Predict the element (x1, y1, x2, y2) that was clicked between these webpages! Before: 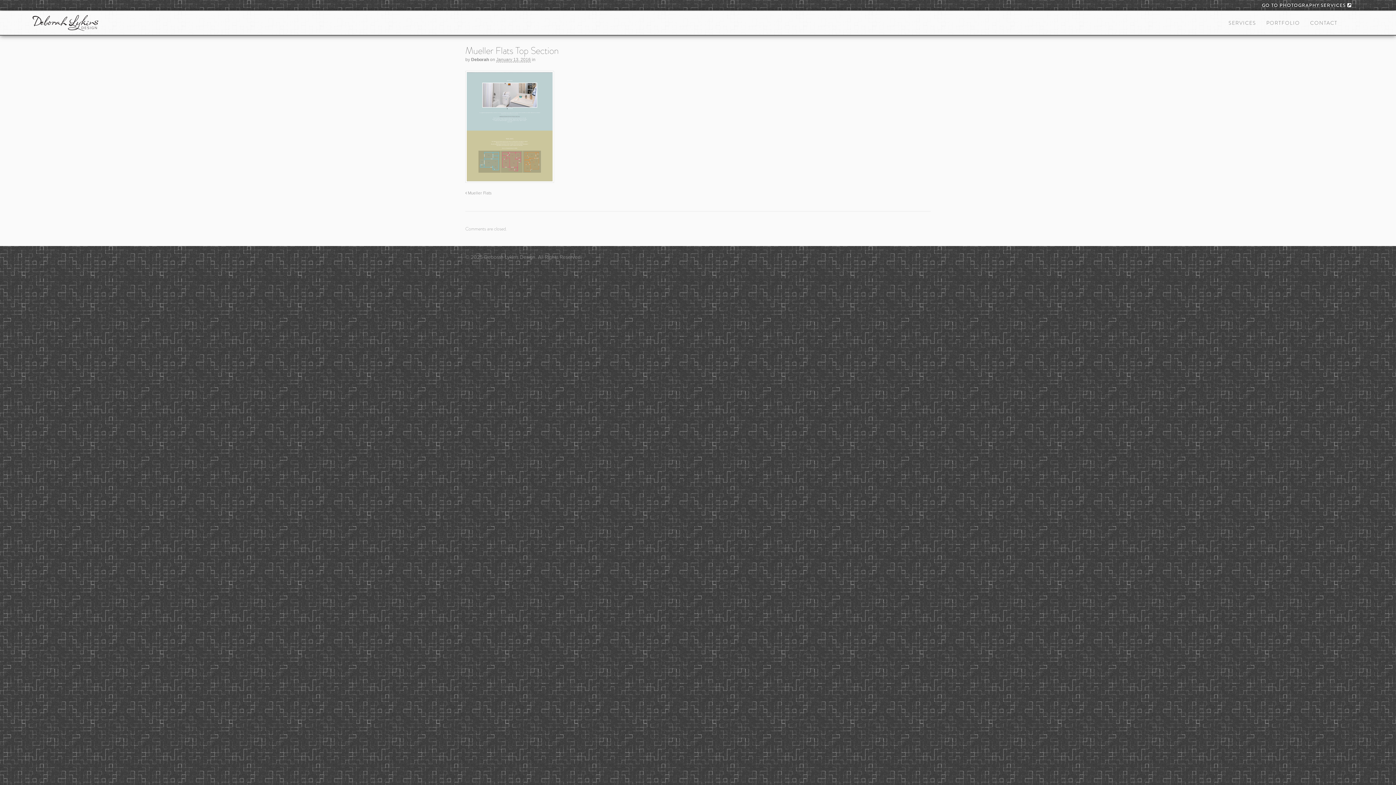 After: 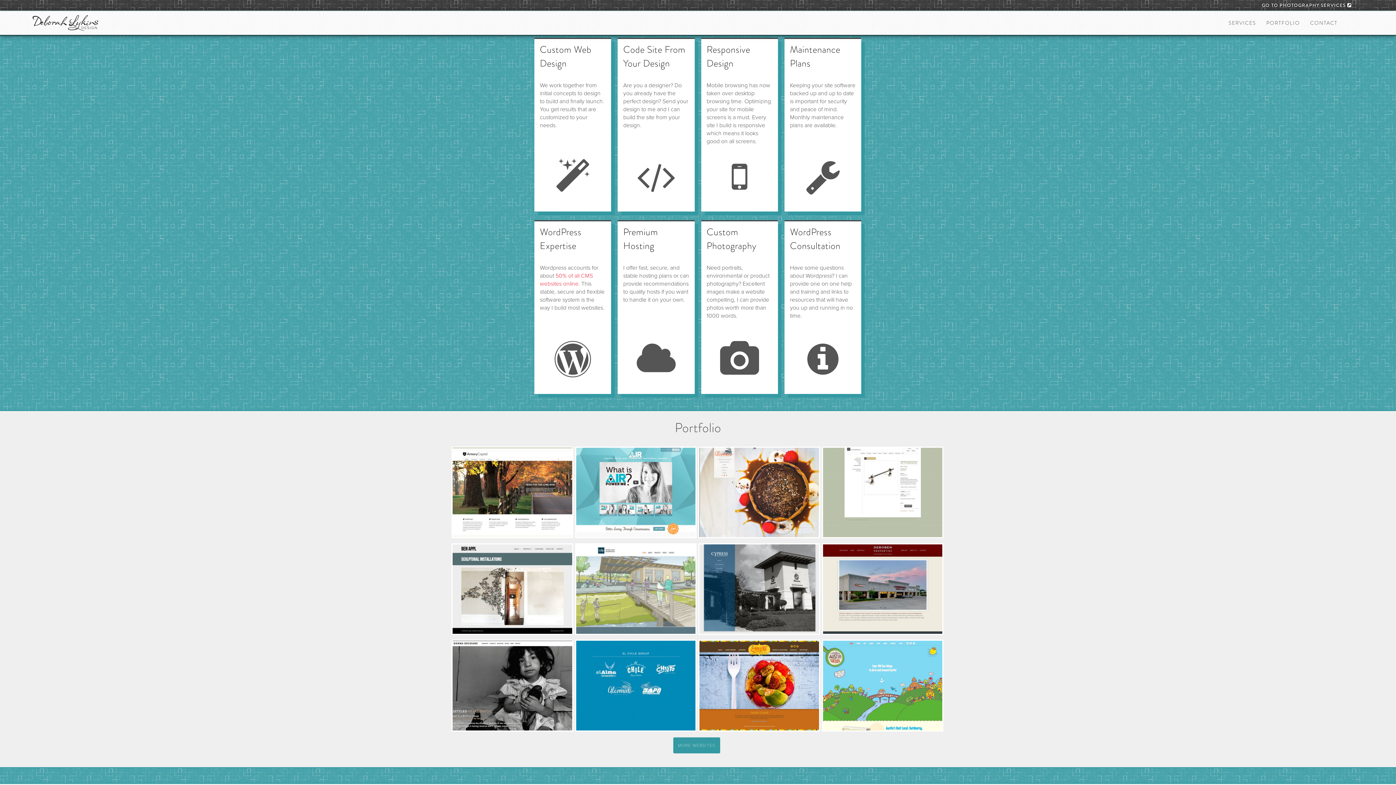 Action: bbox: (1223, 13, 1261, 31) label: SERVICES